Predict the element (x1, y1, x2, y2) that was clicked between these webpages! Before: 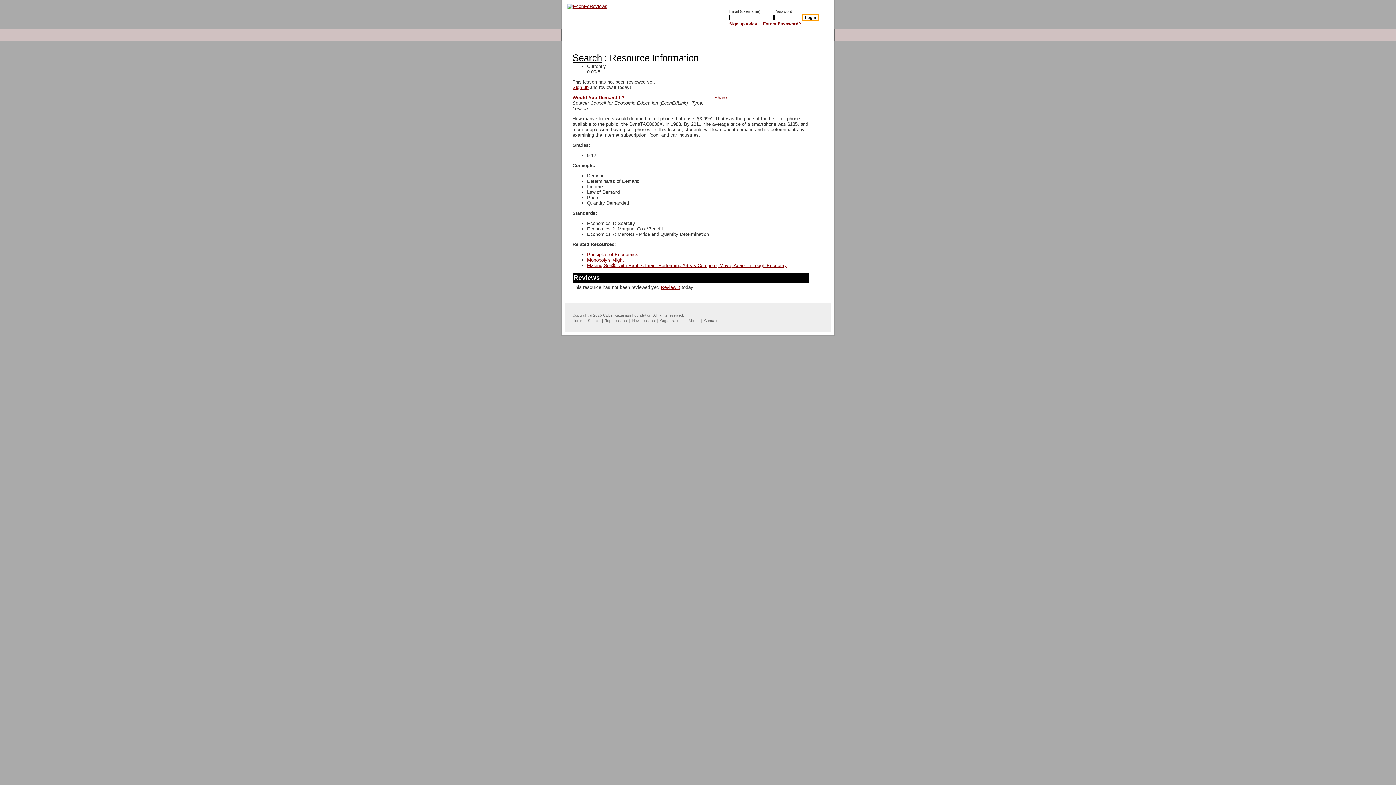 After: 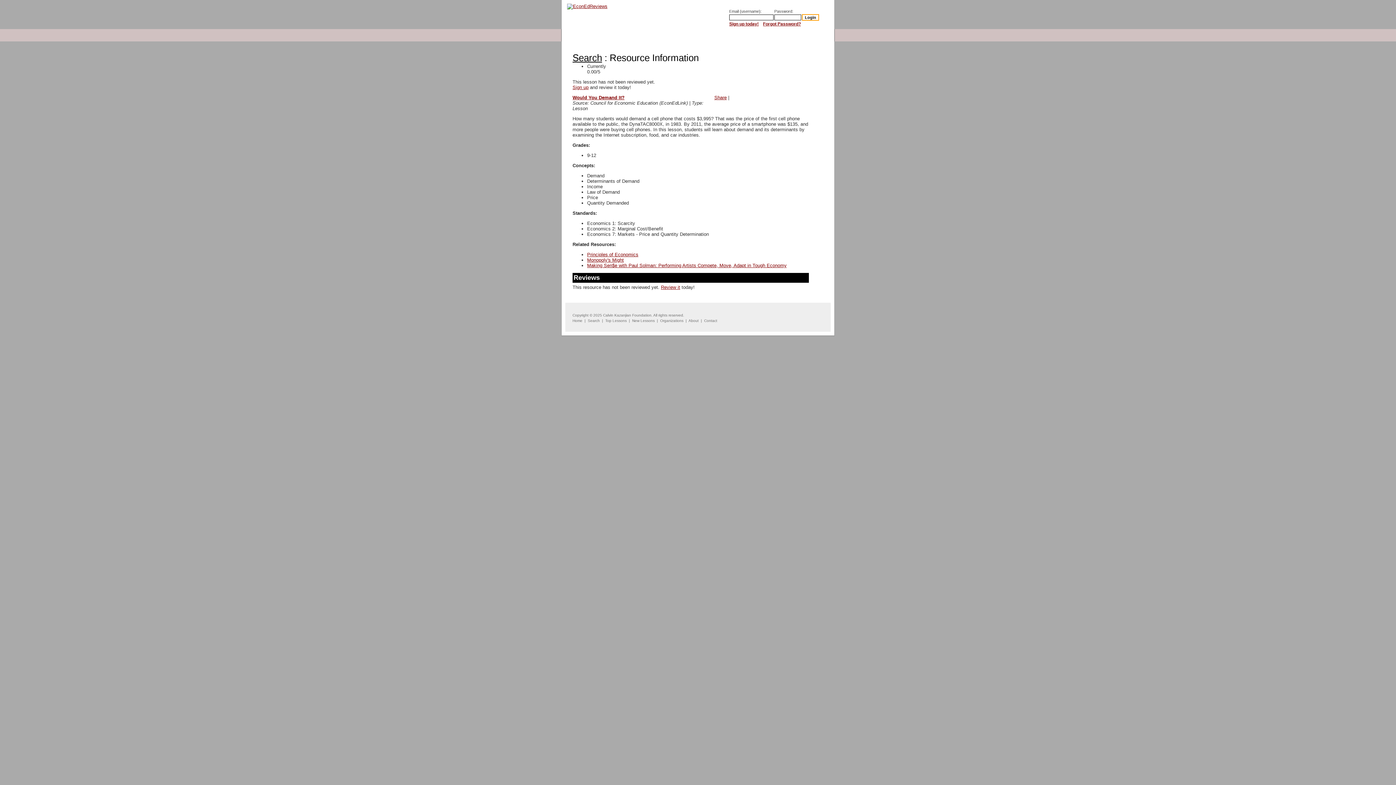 Action: label: Review it bbox: (661, 284, 680, 290)